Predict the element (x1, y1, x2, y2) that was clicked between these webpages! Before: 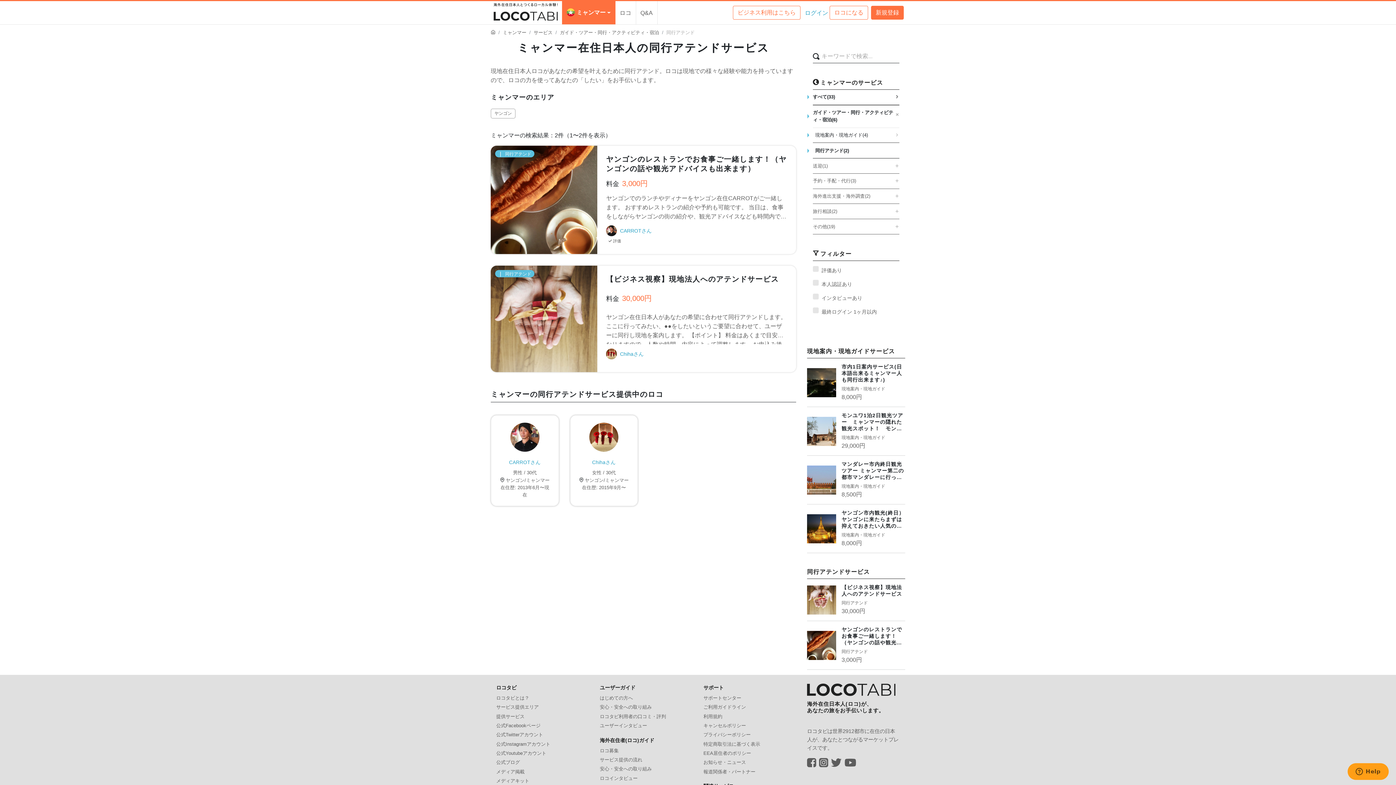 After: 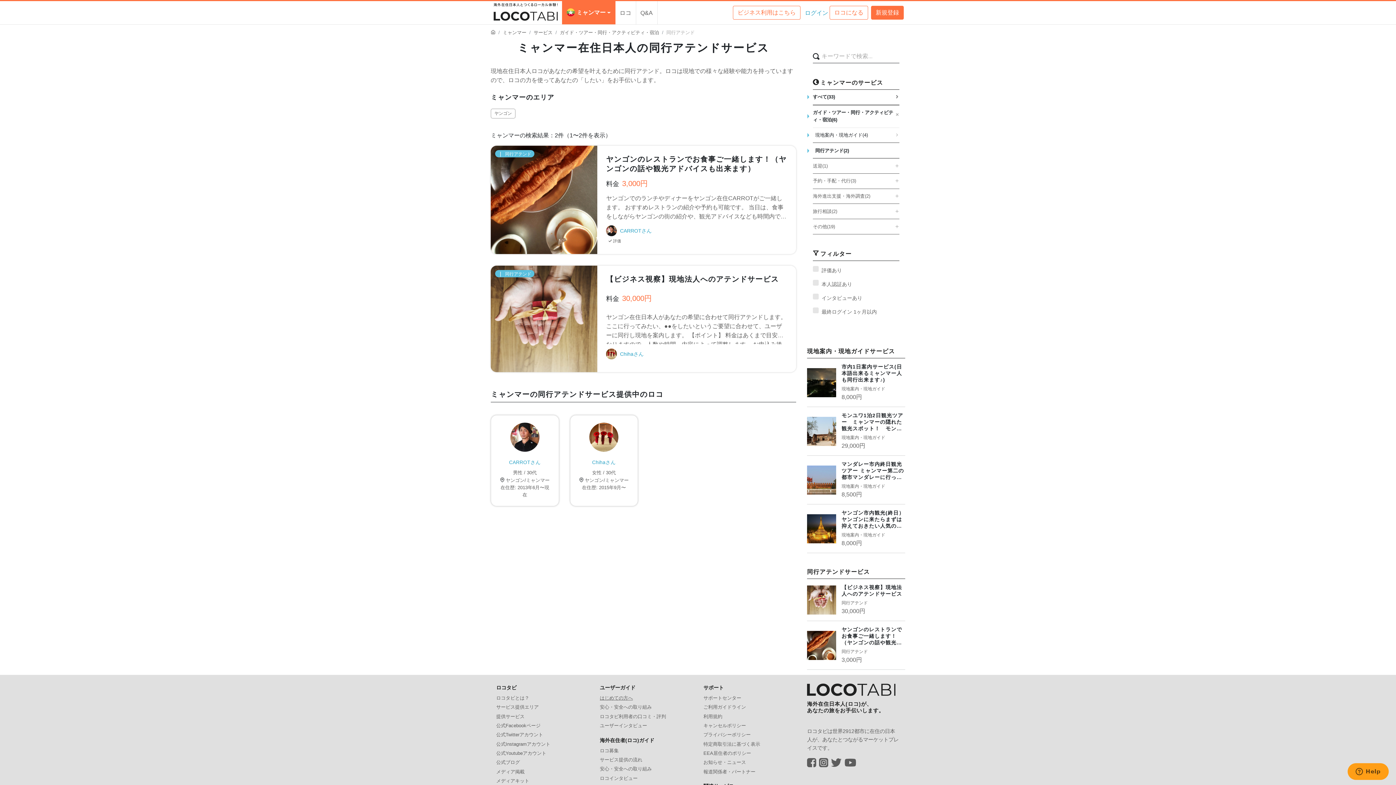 Action: bbox: (599, 695, 633, 701) label: はじめての方へ